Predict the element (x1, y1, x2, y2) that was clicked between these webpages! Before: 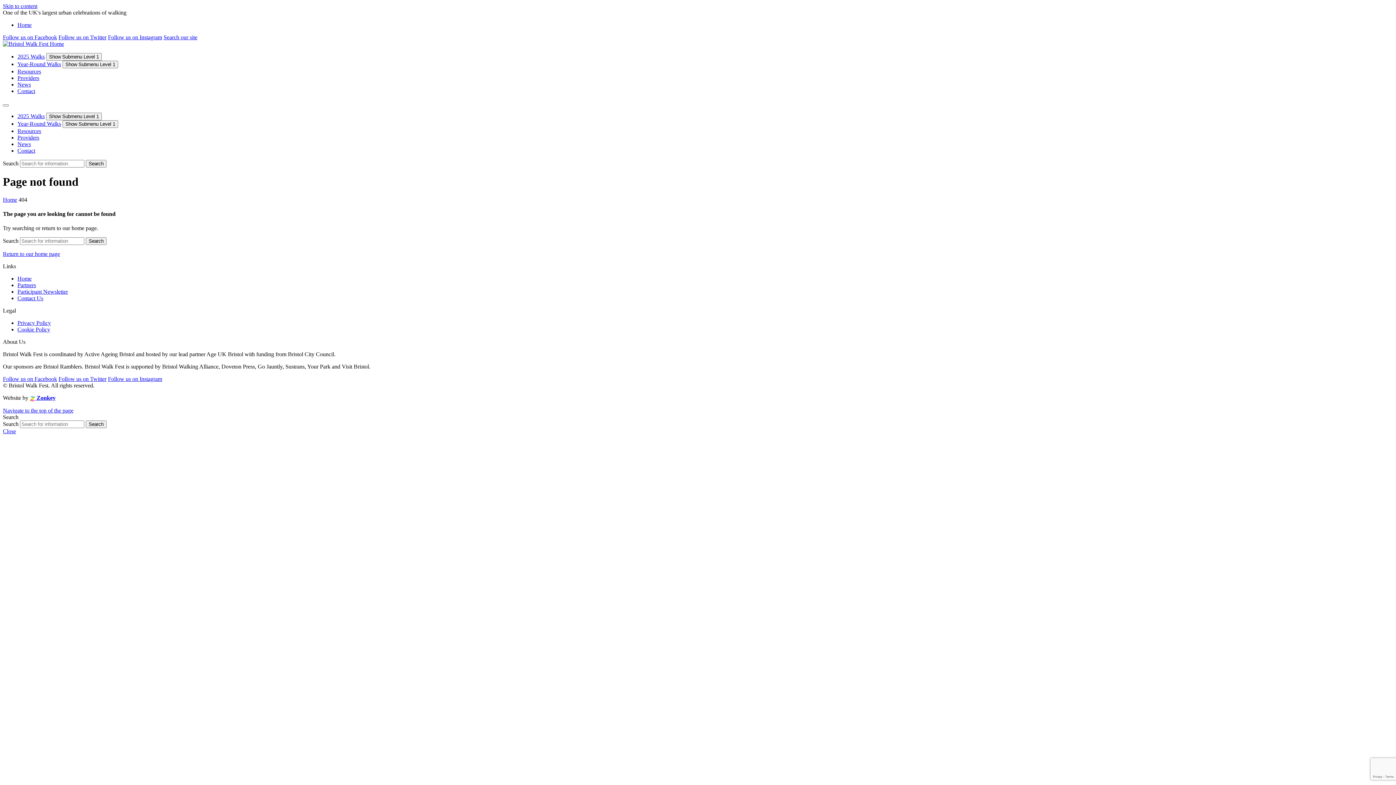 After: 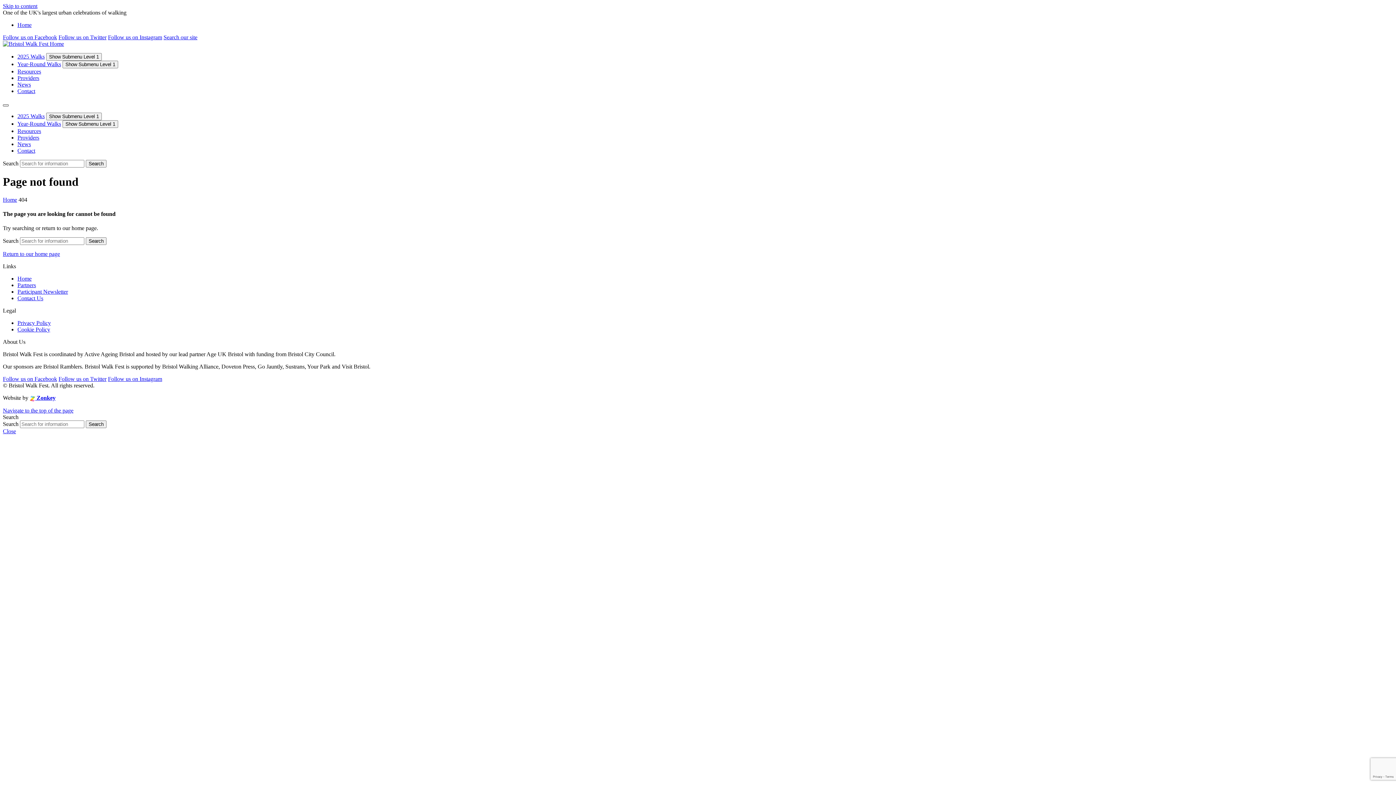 Action: bbox: (2, 104, 8, 106)